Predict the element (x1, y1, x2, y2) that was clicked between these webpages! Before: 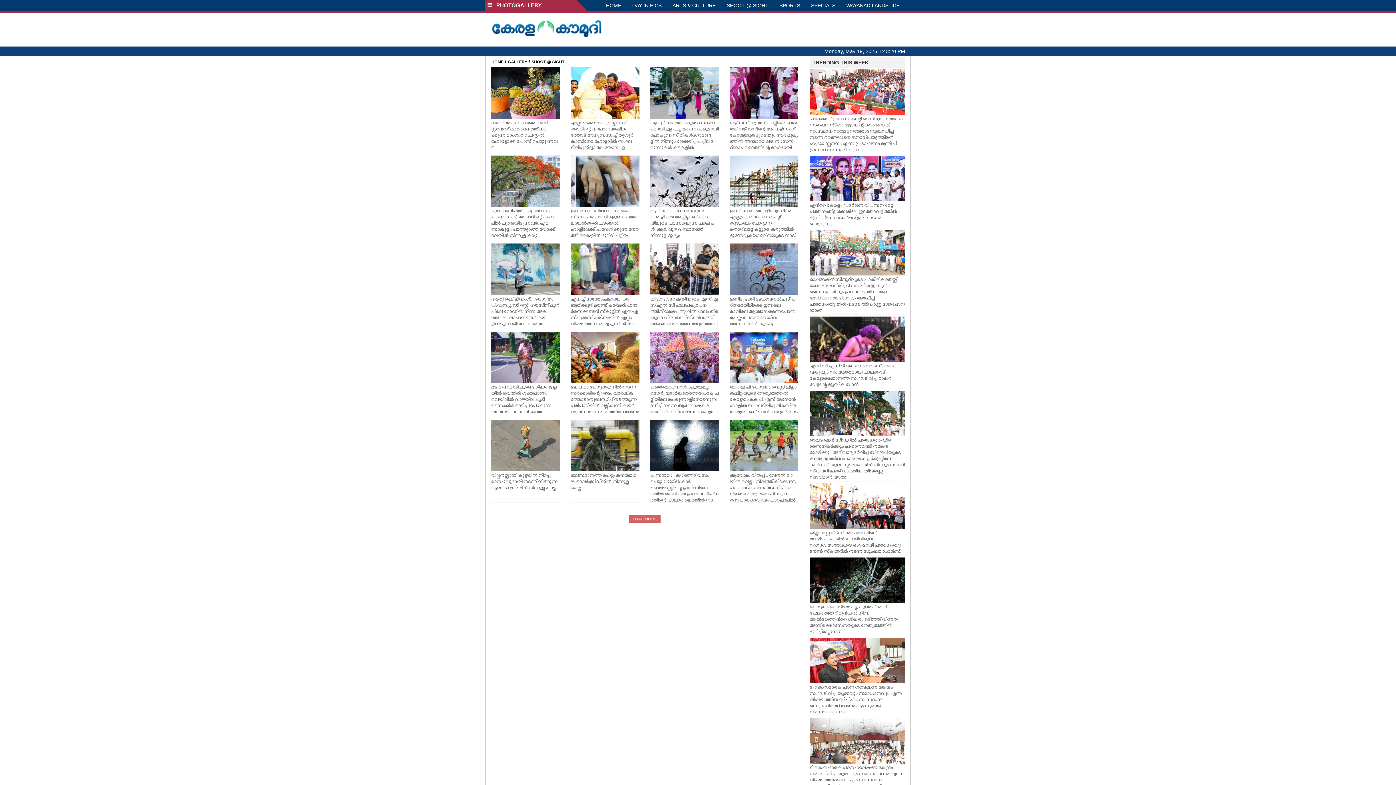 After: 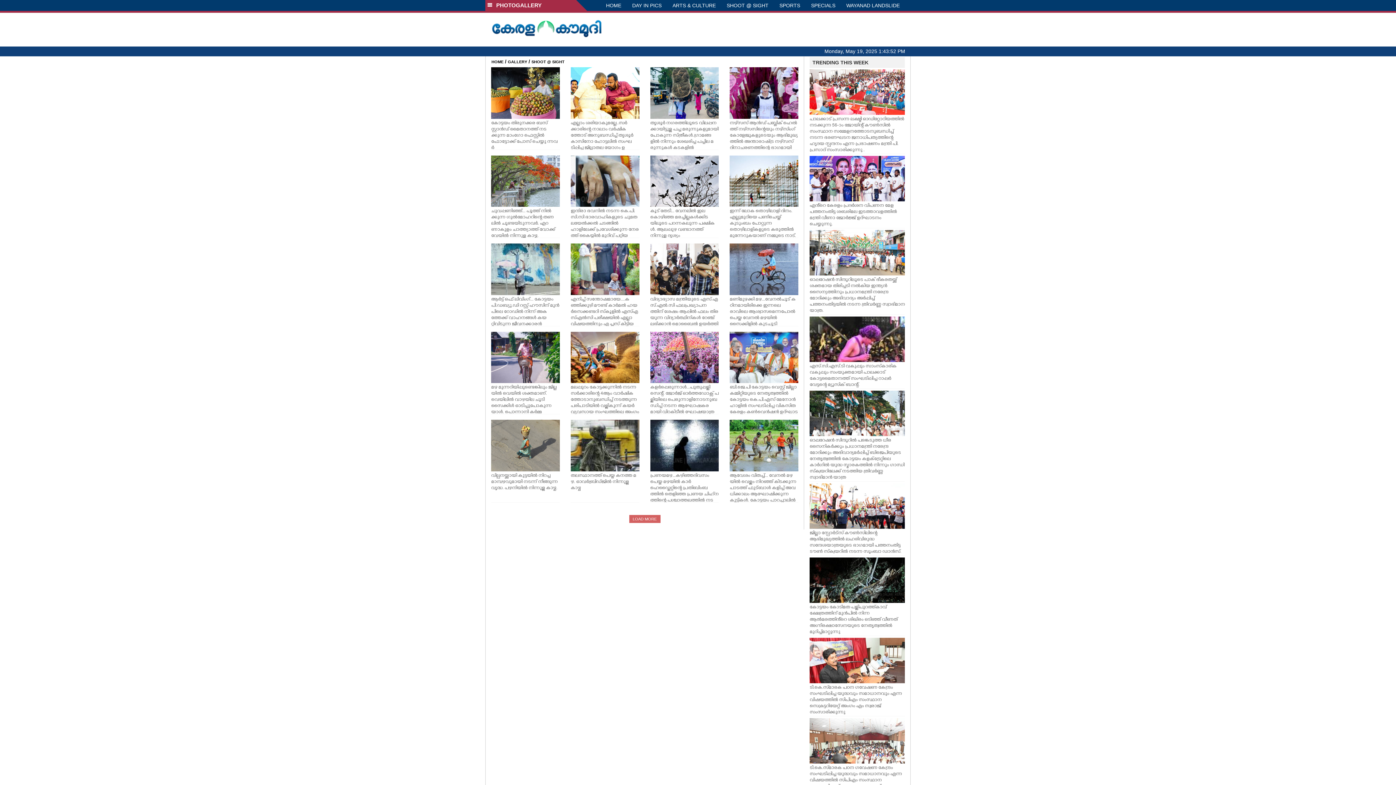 Action: label: SHOOT @ SIGHT bbox: (721, 0, 774, 10)